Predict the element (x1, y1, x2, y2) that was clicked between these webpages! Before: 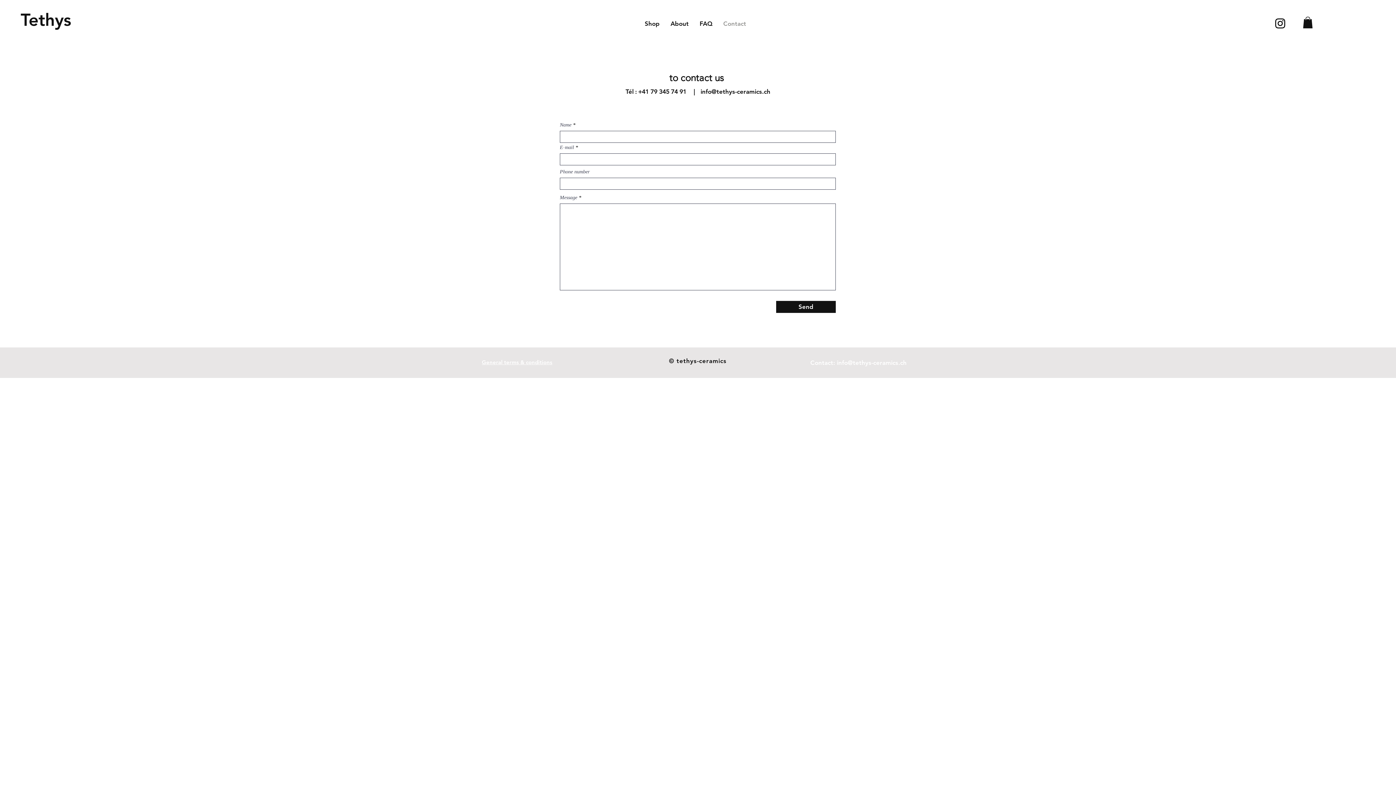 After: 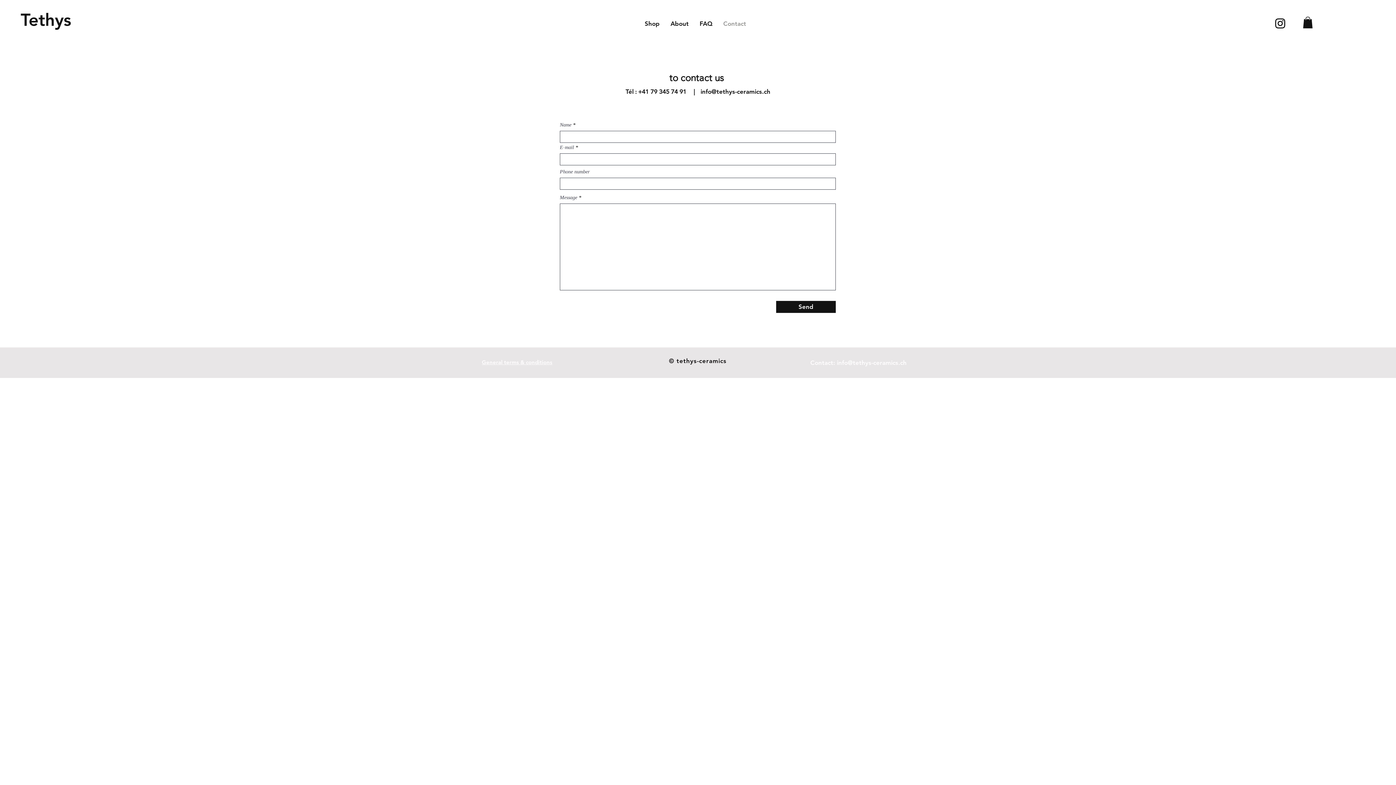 Action: bbox: (810, 359, 906, 366) label: Contact: info@tethys-ceramics.ch